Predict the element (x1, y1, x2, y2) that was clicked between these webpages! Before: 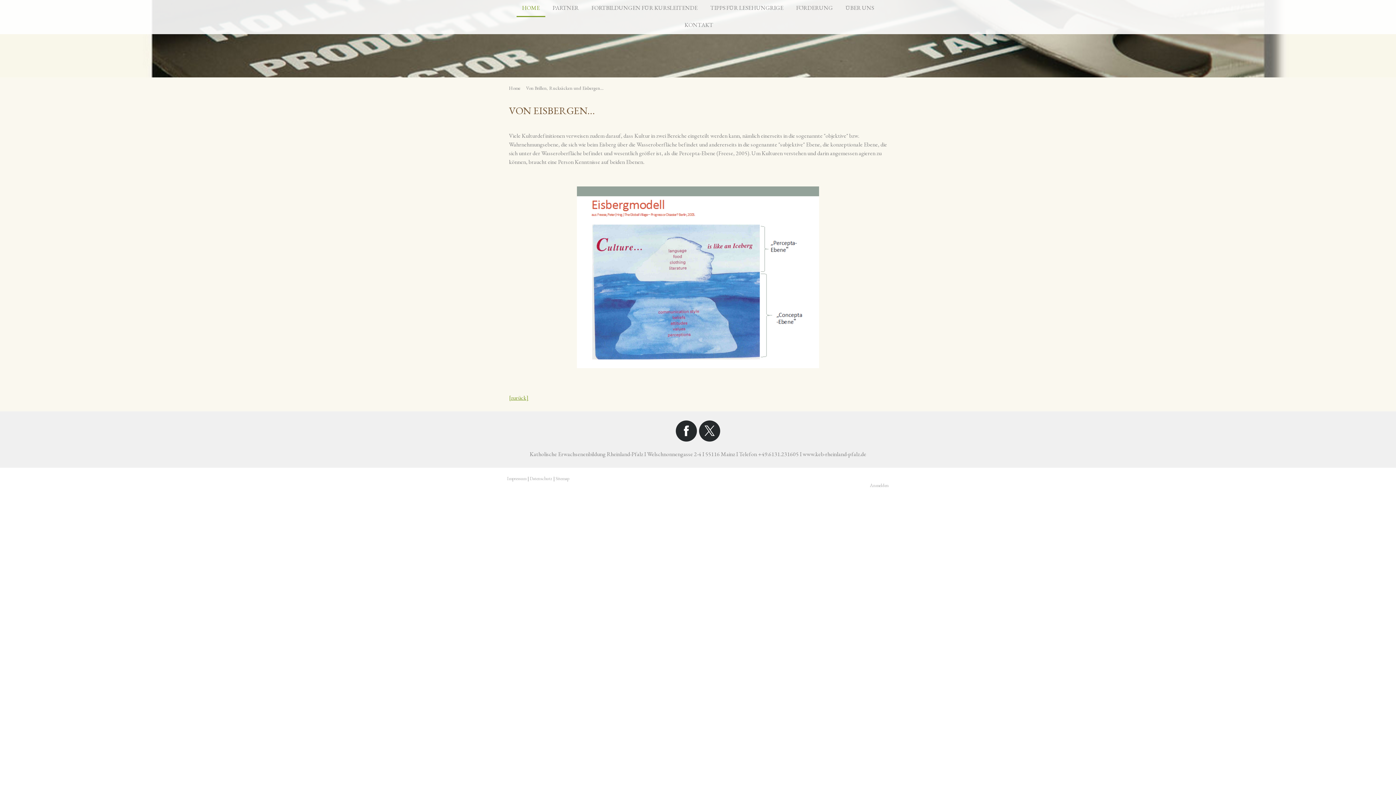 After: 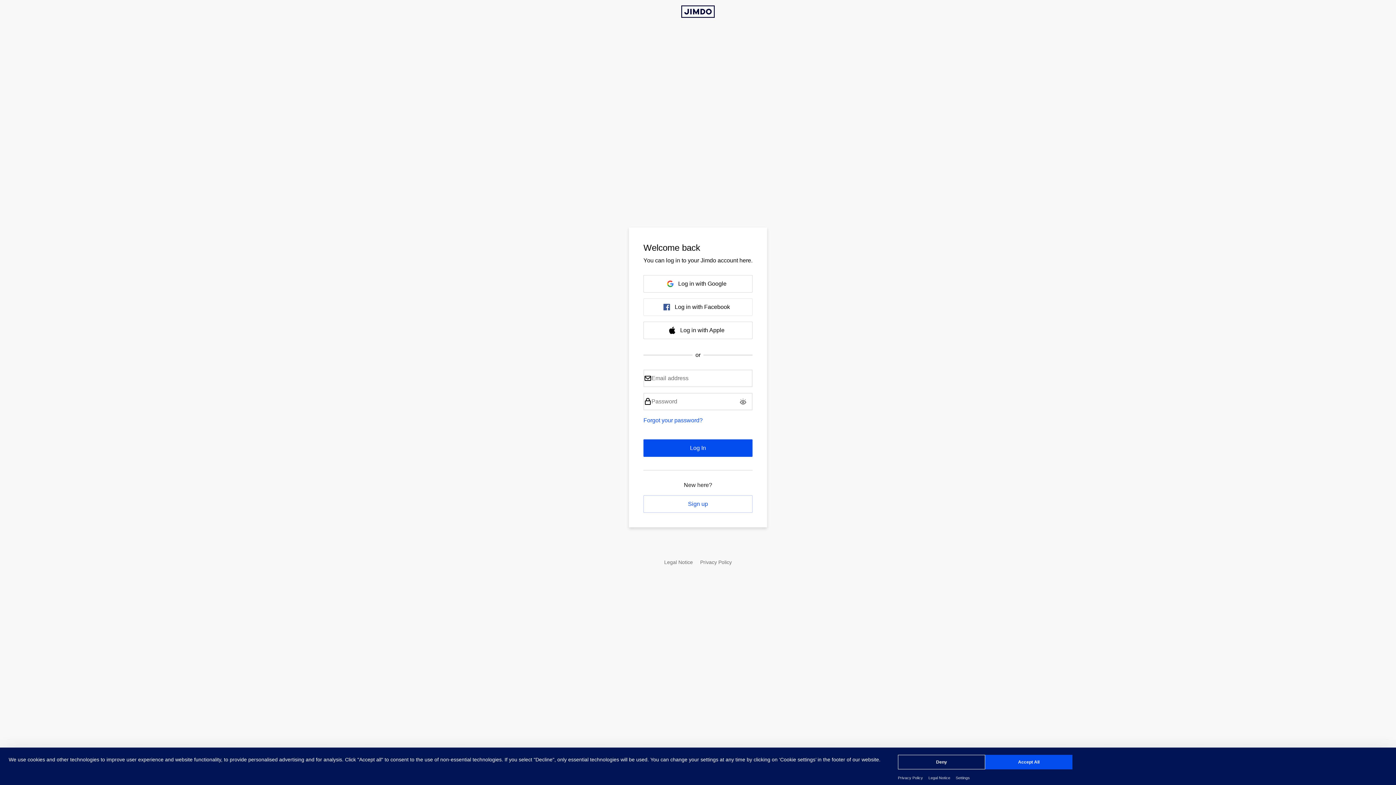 Action: bbox: (870, 482, 889, 488) label: Anmelden